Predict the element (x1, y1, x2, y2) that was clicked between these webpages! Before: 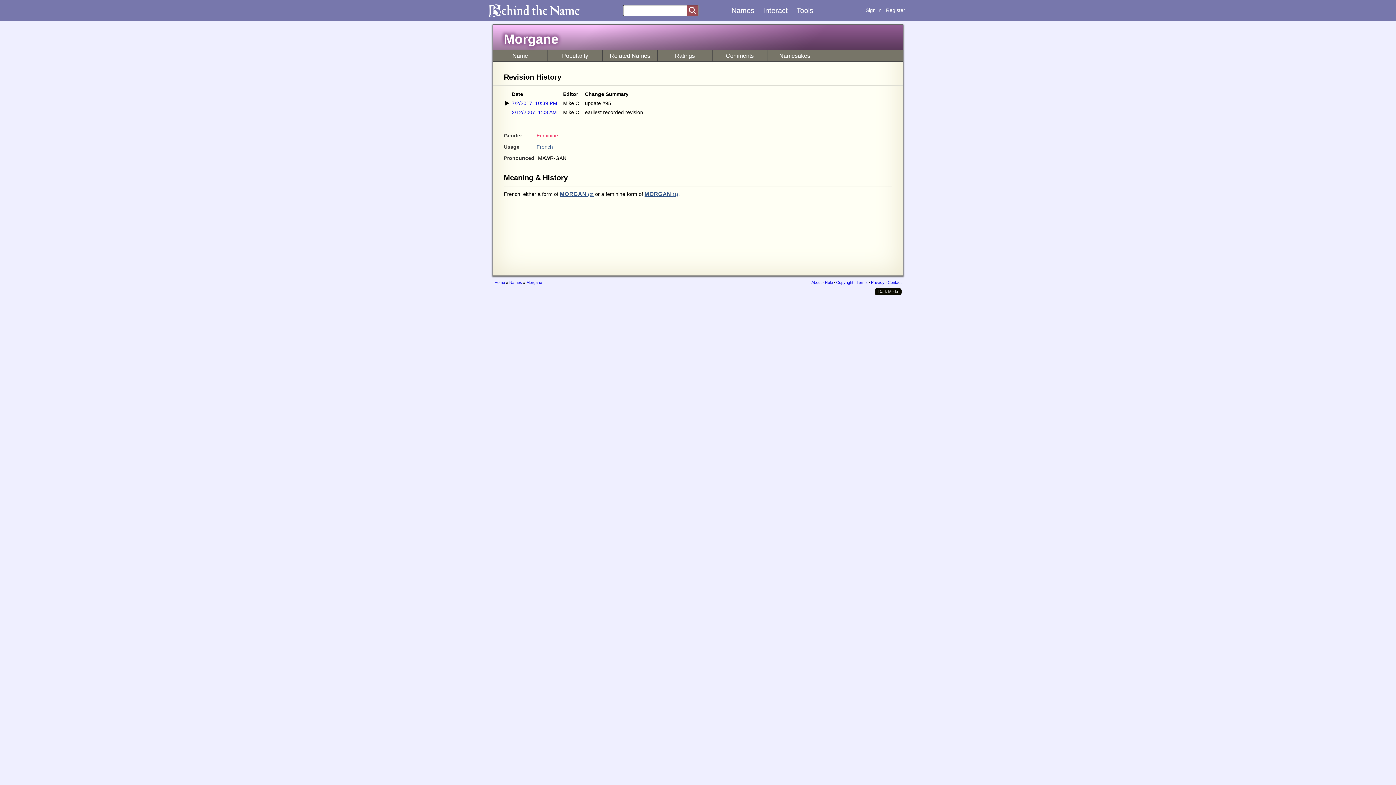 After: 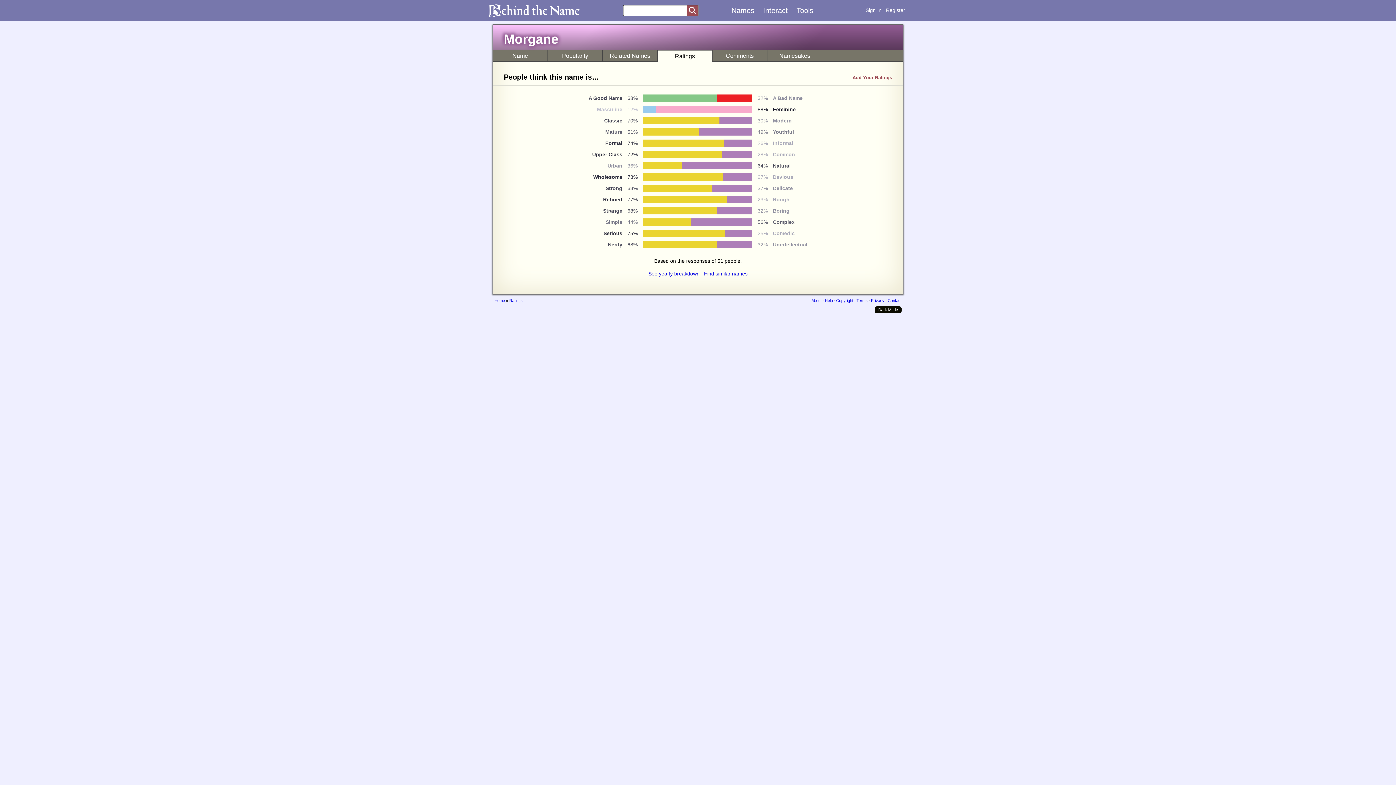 Action: label: Ratings bbox: (657, 50, 712, 61)